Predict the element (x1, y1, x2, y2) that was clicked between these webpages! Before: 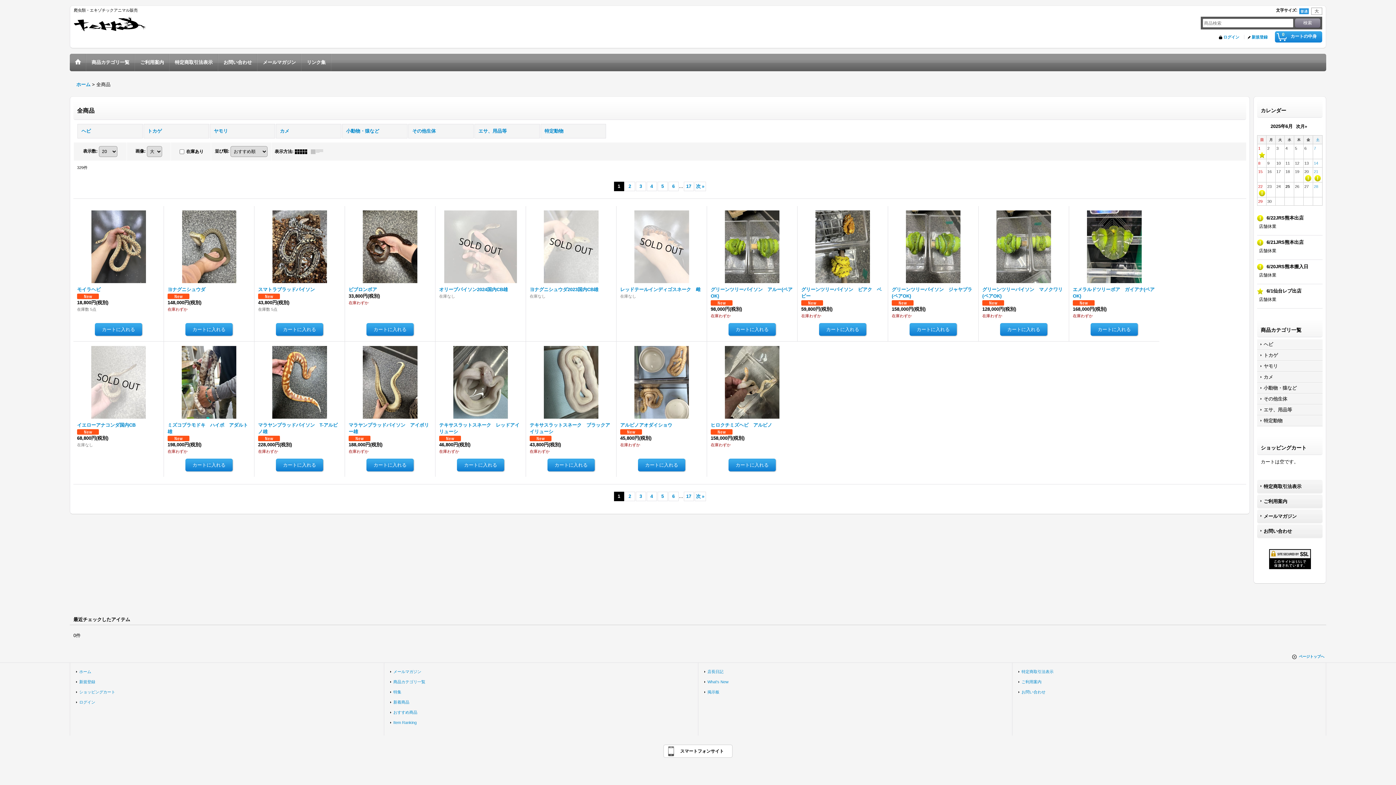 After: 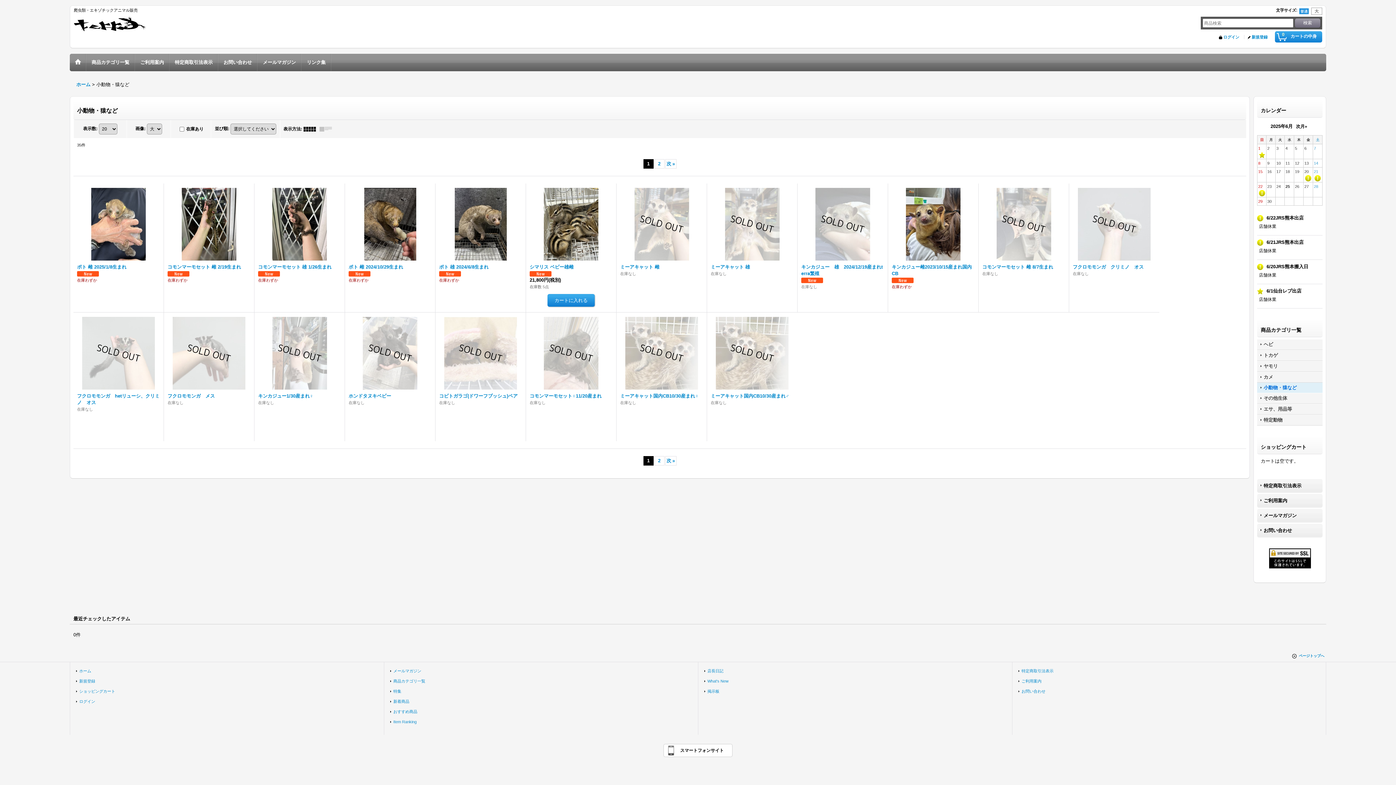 Action: bbox: (1257, 383, 1322, 393) label: 小動物・猿など